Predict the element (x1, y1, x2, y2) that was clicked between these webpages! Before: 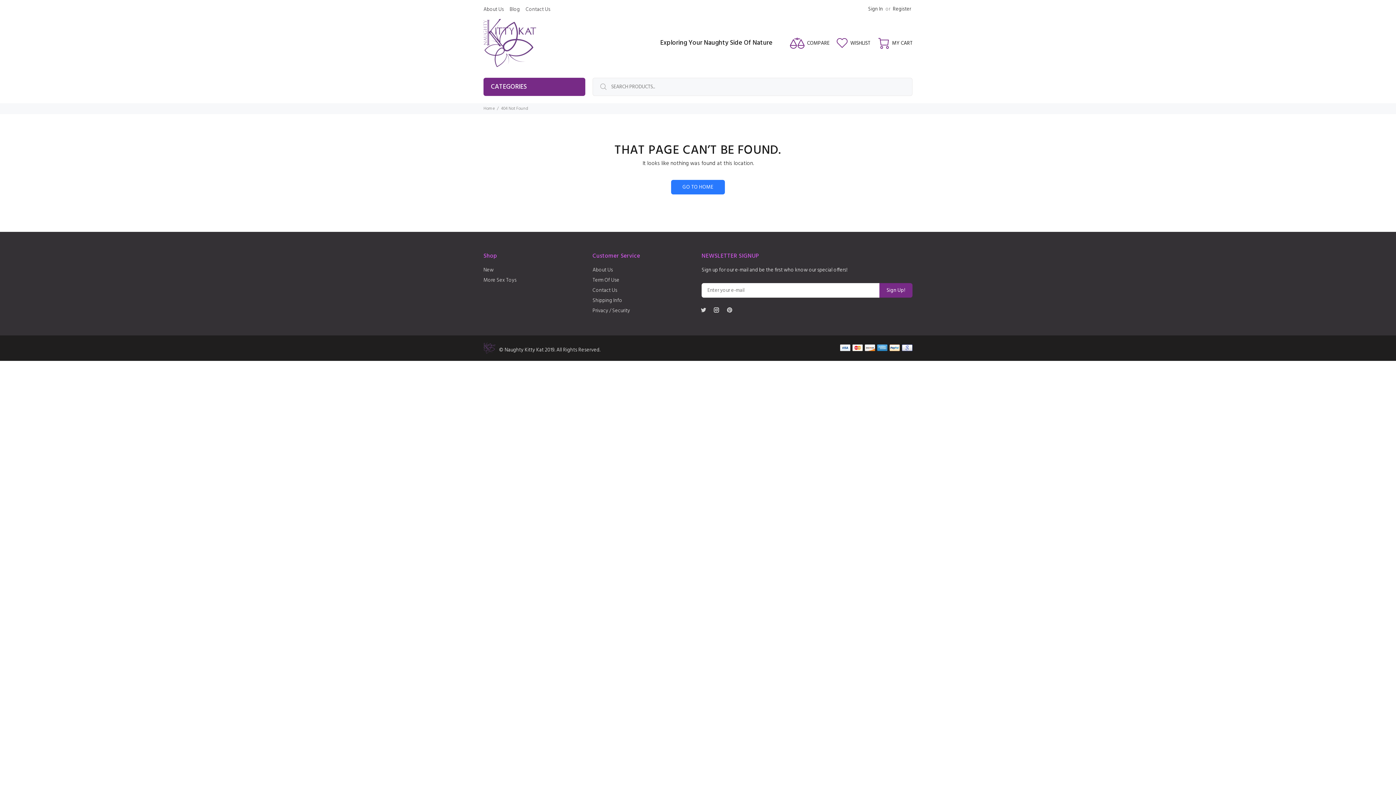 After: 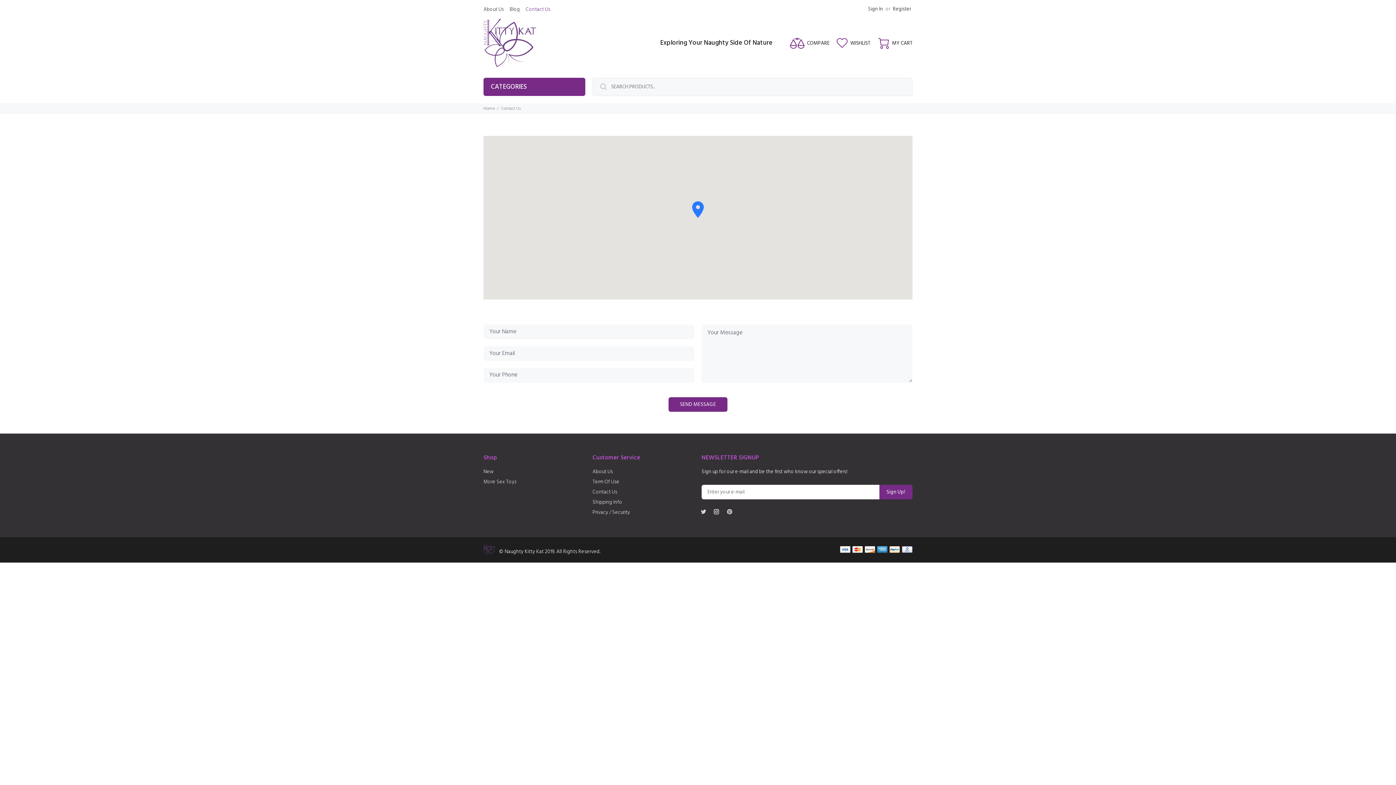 Action: bbox: (522, 0, 550, 18) label: Contact Us